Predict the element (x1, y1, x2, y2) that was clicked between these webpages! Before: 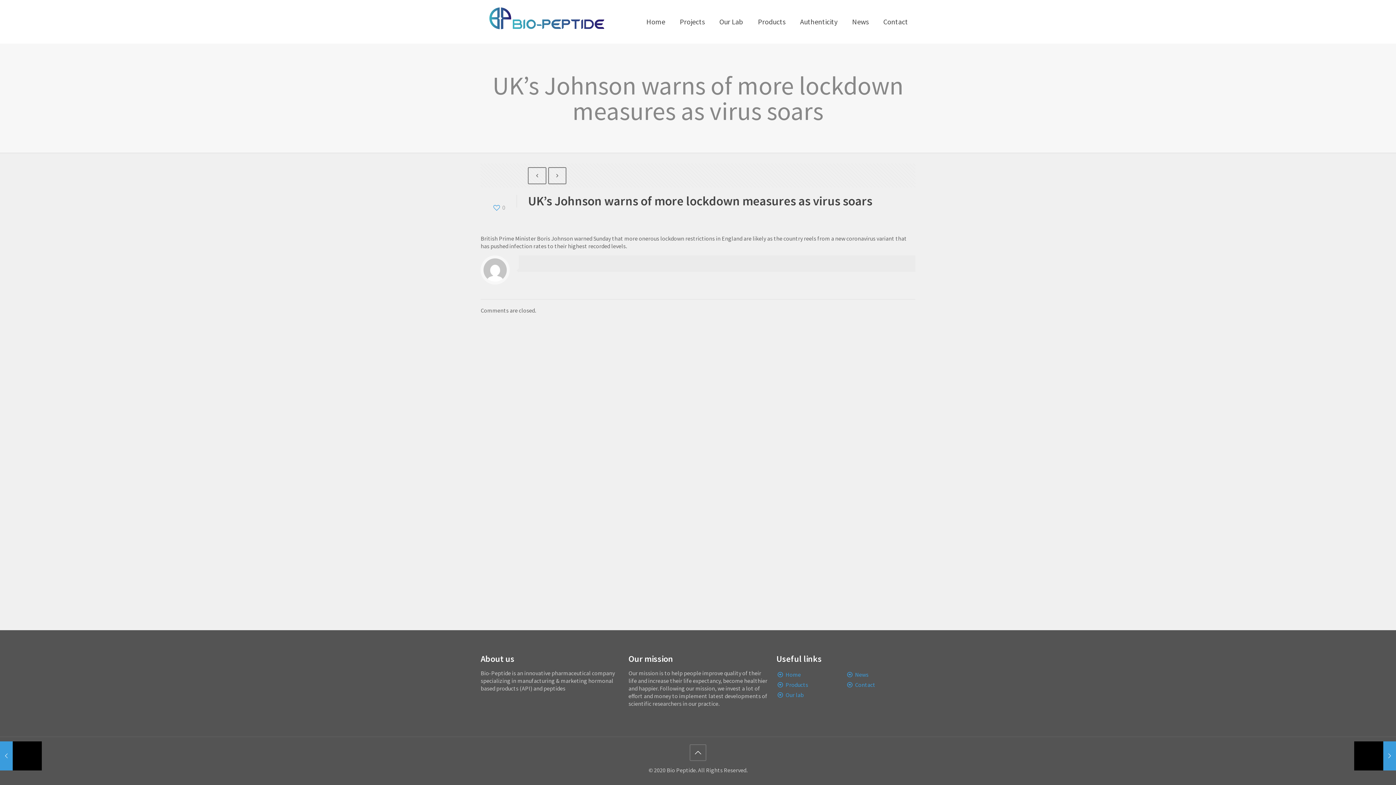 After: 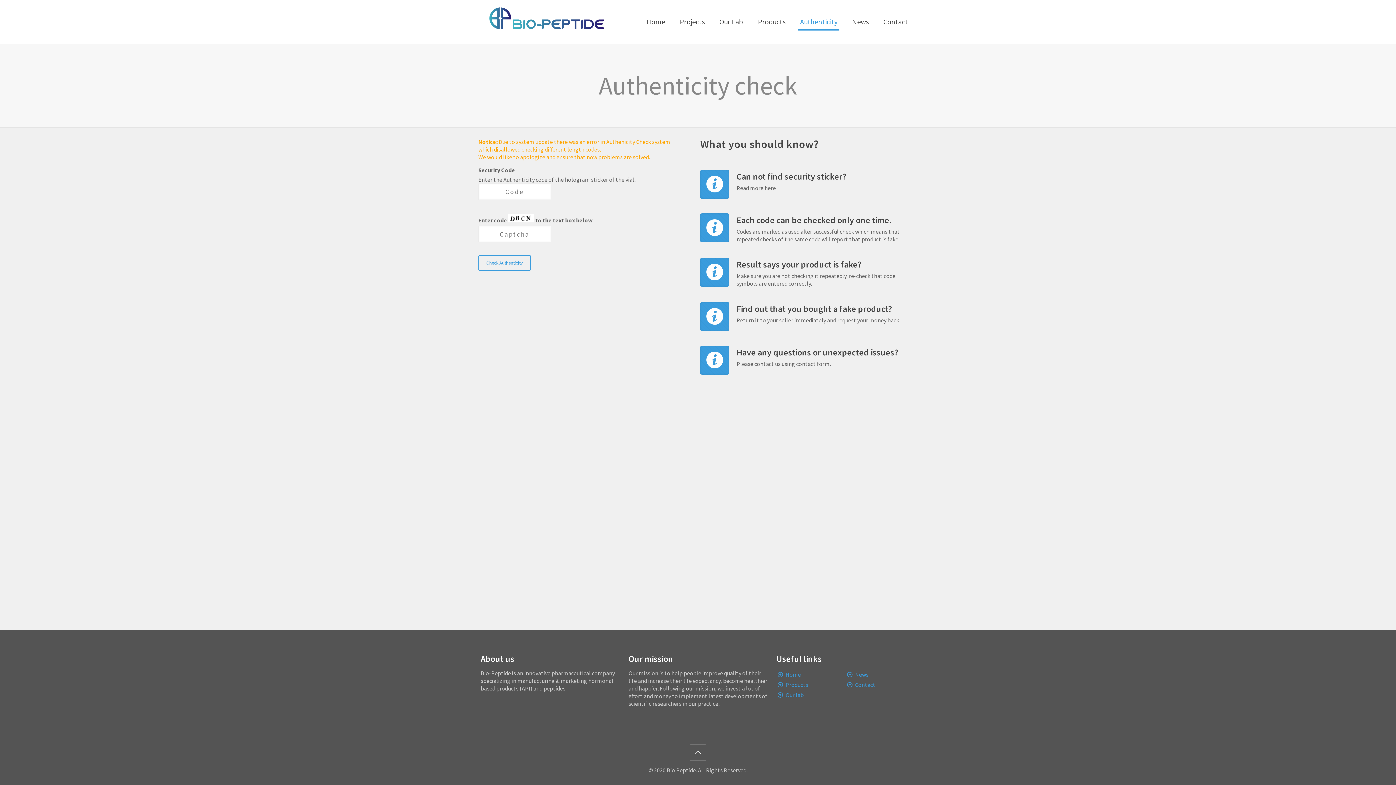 Action: label: Authenticity bbox: (793, 0, 845, 43)